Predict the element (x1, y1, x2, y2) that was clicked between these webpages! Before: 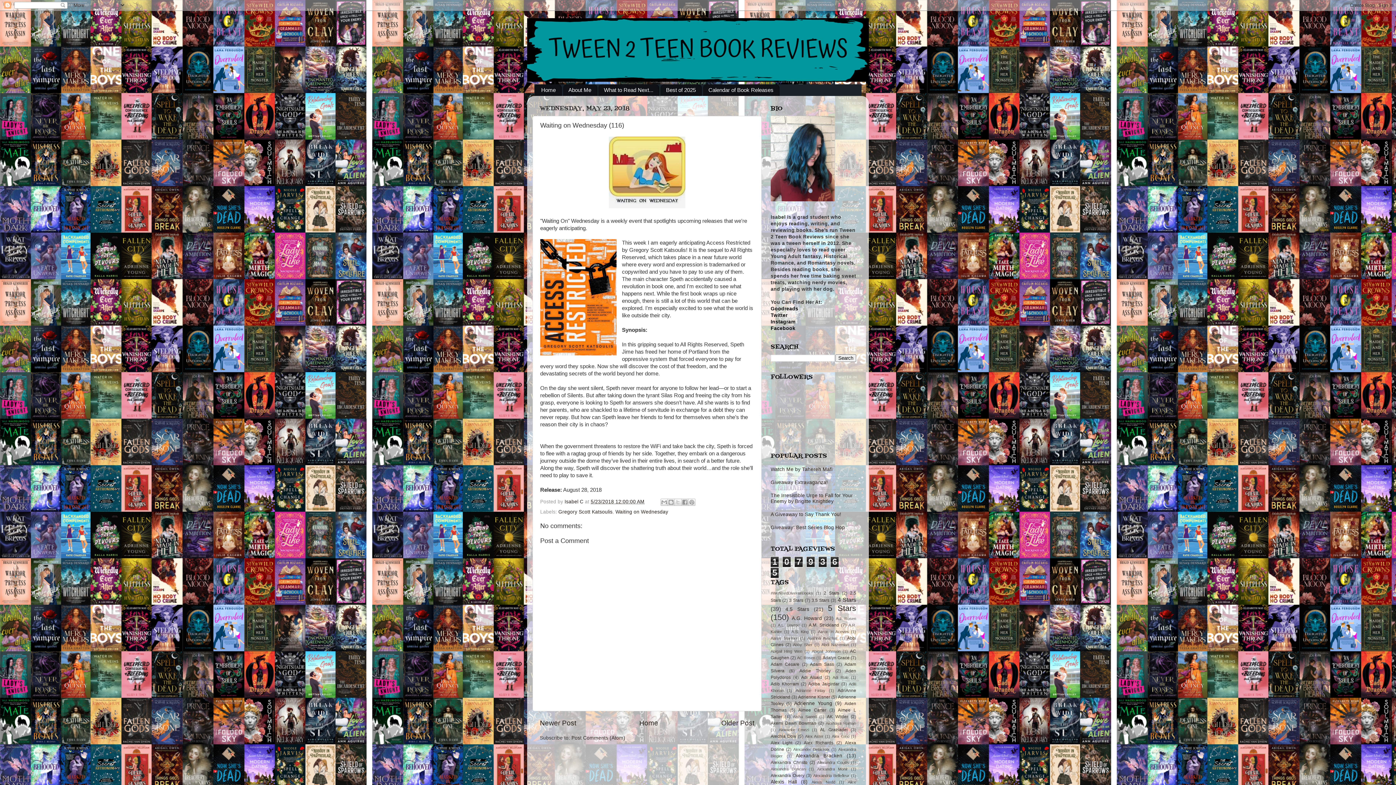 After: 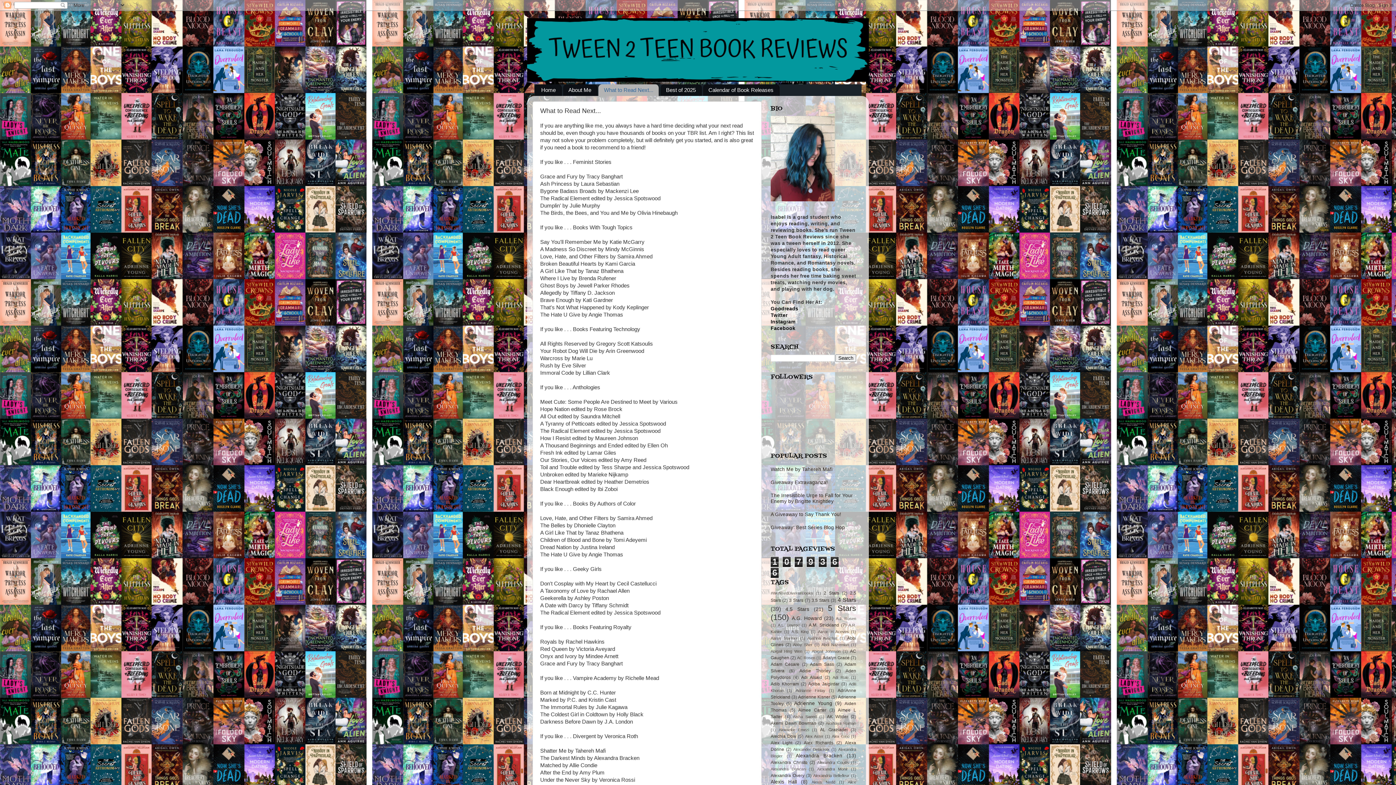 Action: label: What to Read Next... bbox: (598, 84, 659, 95)